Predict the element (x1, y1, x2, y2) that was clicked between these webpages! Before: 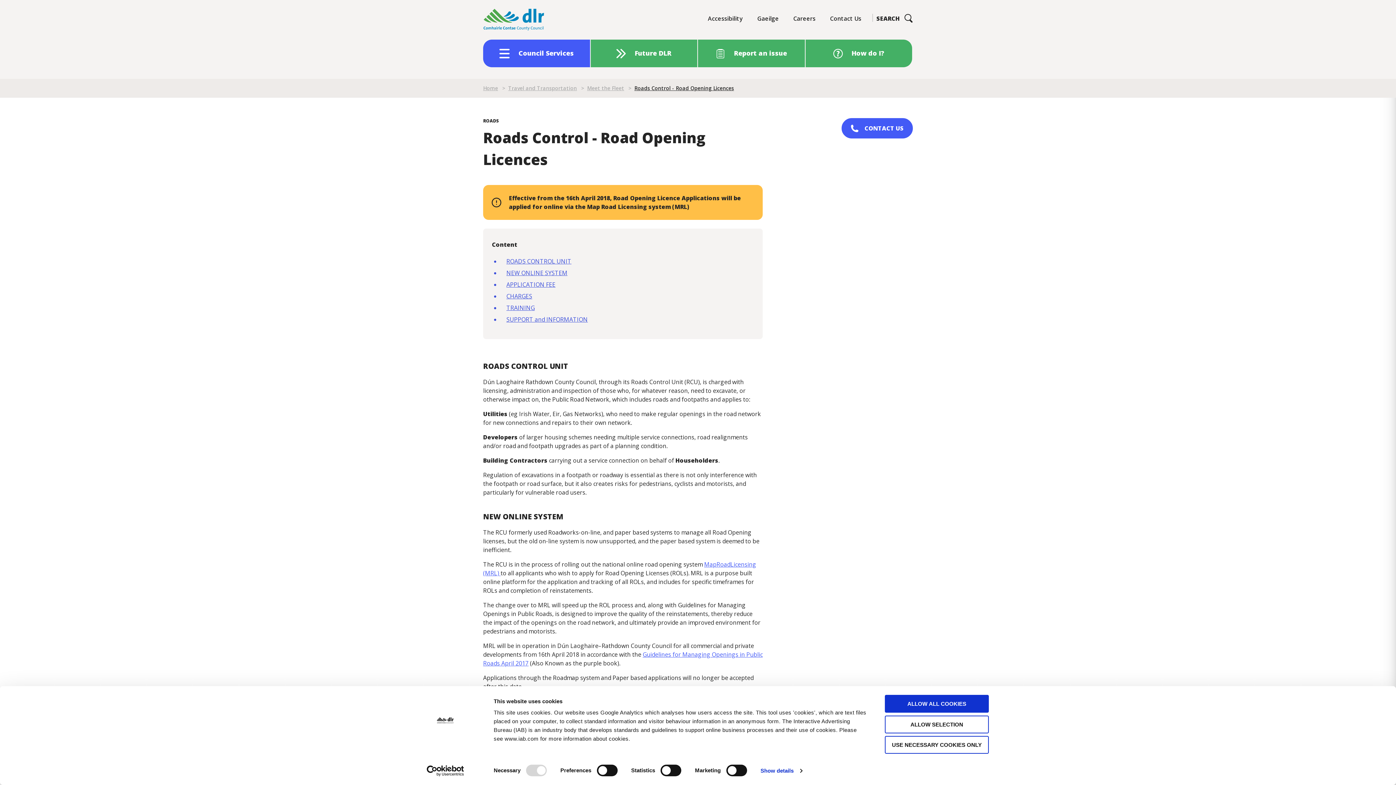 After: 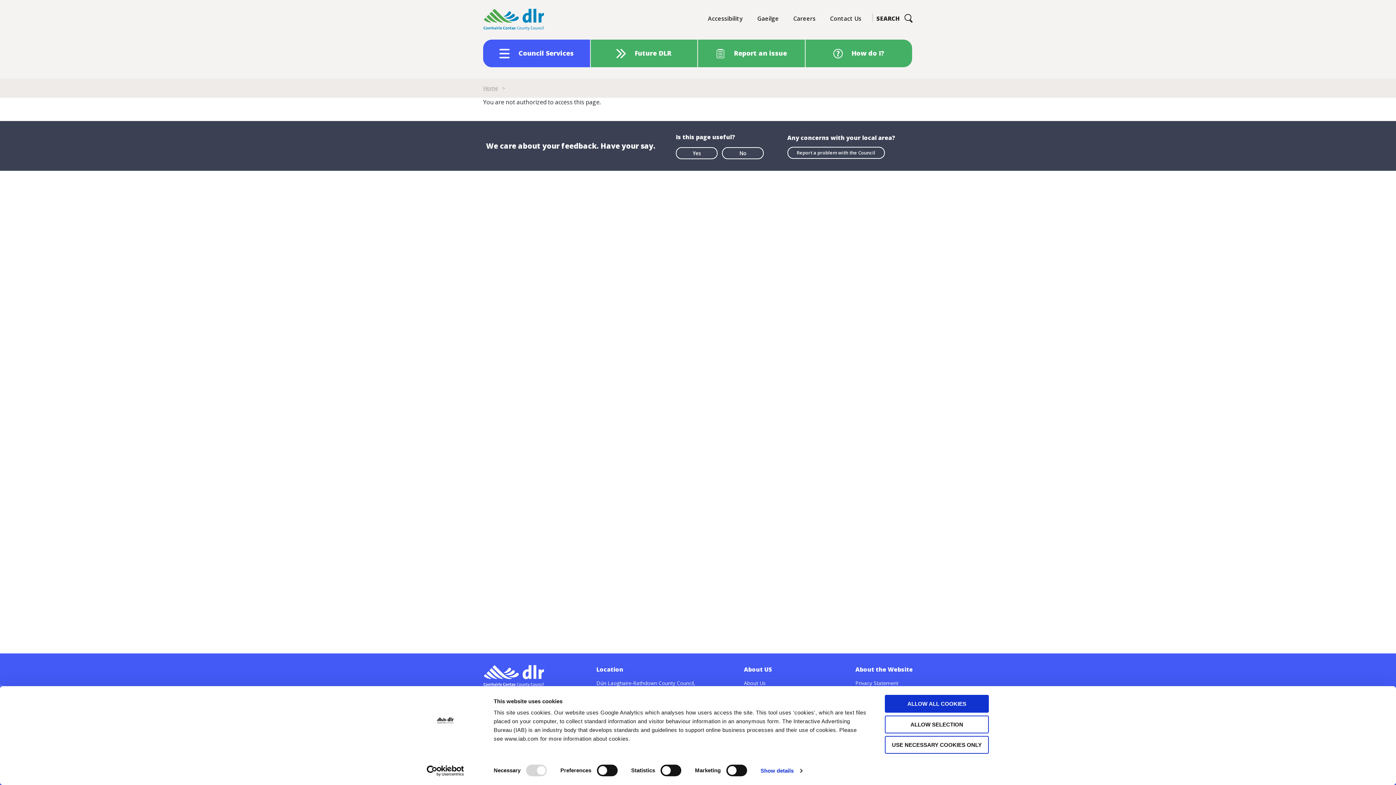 Action: bbox: (483, 117, 499, 124) label: ROADS